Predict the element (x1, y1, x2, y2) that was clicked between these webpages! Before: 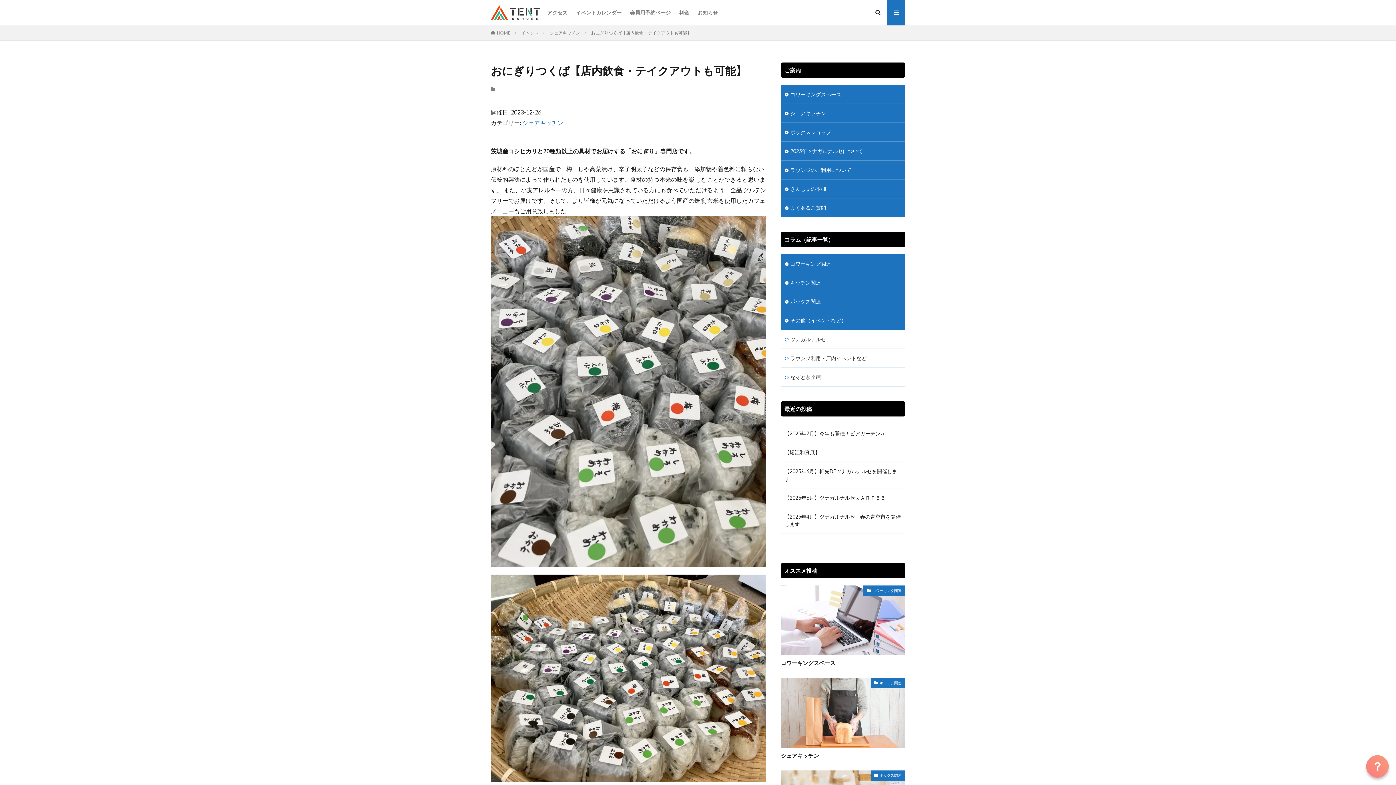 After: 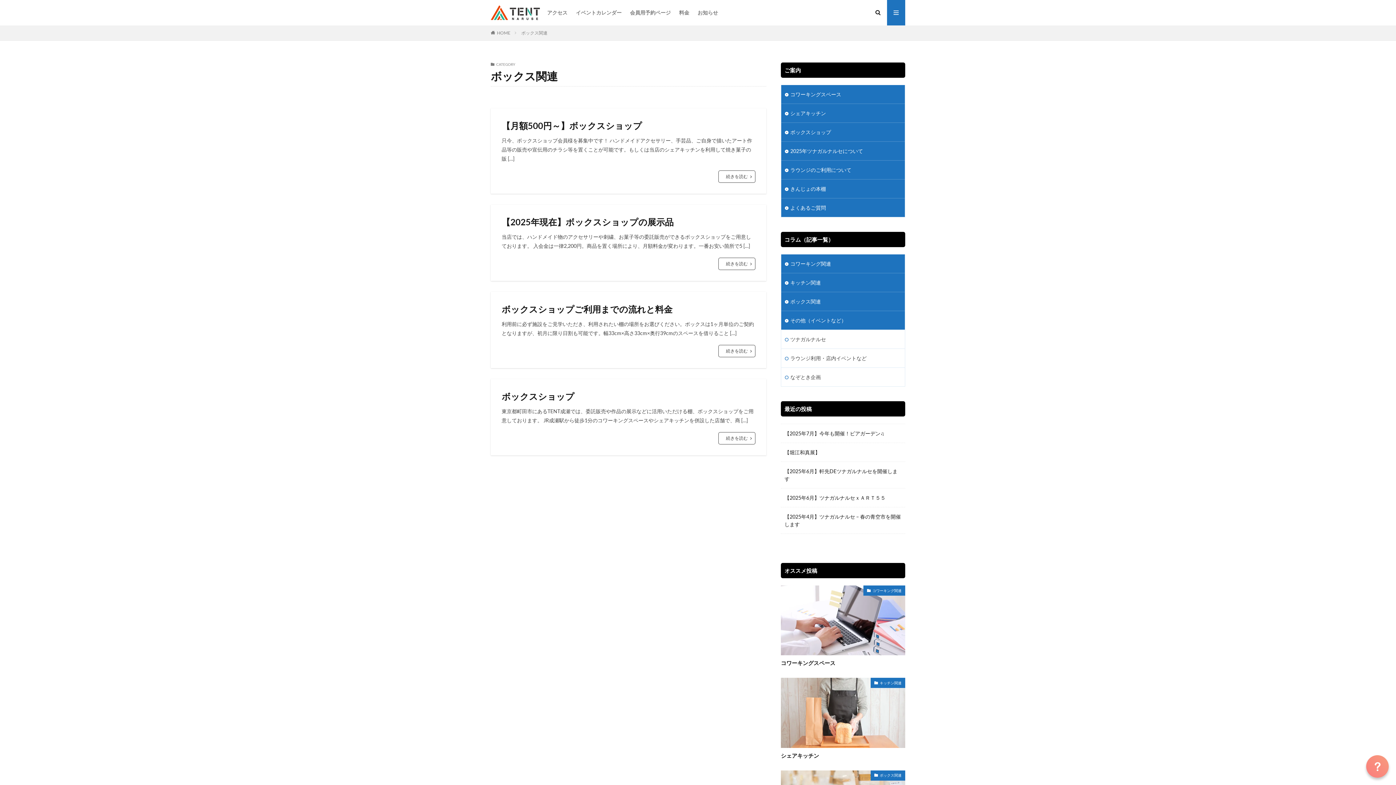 Action: label: ボックス関連 bbox: (781, 292, 905, 310)